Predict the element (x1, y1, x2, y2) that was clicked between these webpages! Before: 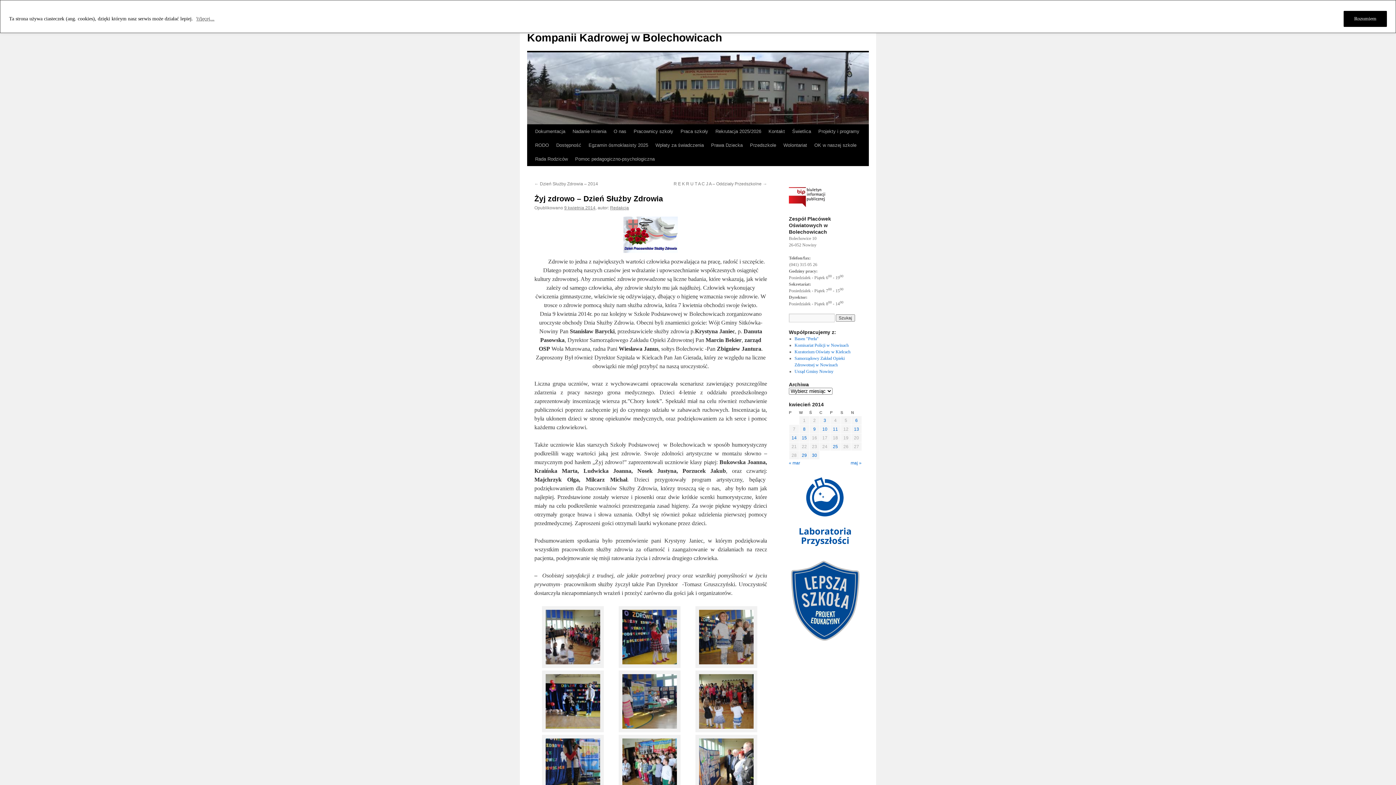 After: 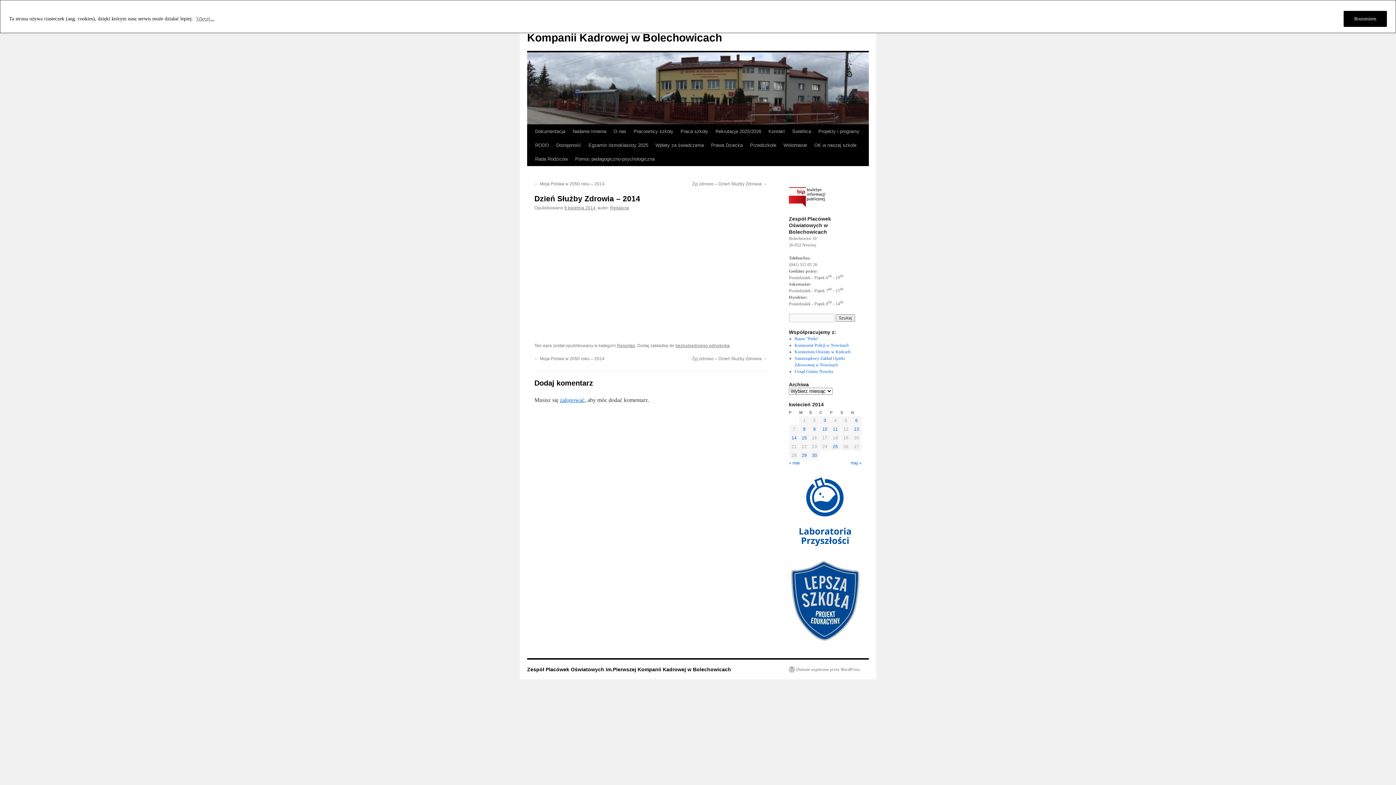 Action: label: ← Dzień Służby Zdrowia – 2014 bbox: (534, 181, 598, 186)